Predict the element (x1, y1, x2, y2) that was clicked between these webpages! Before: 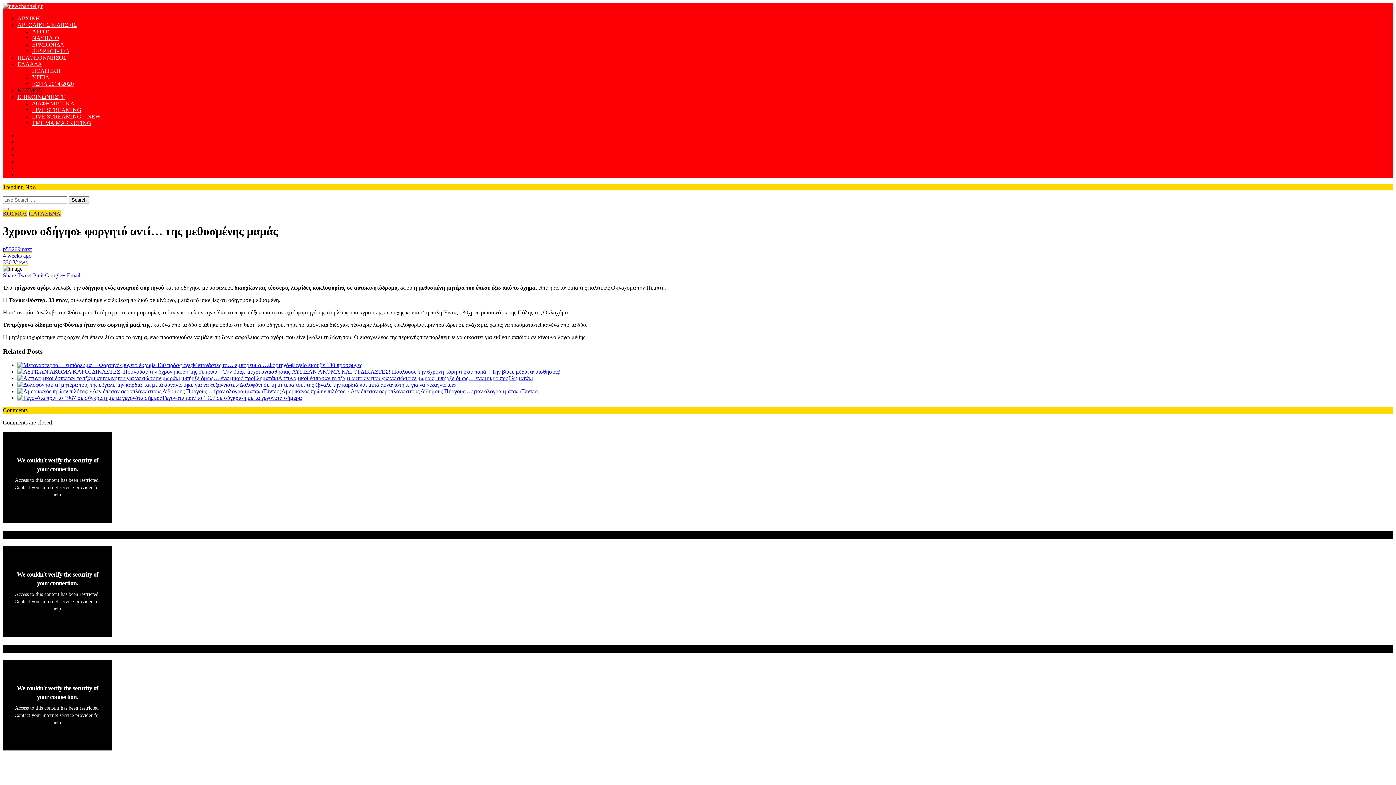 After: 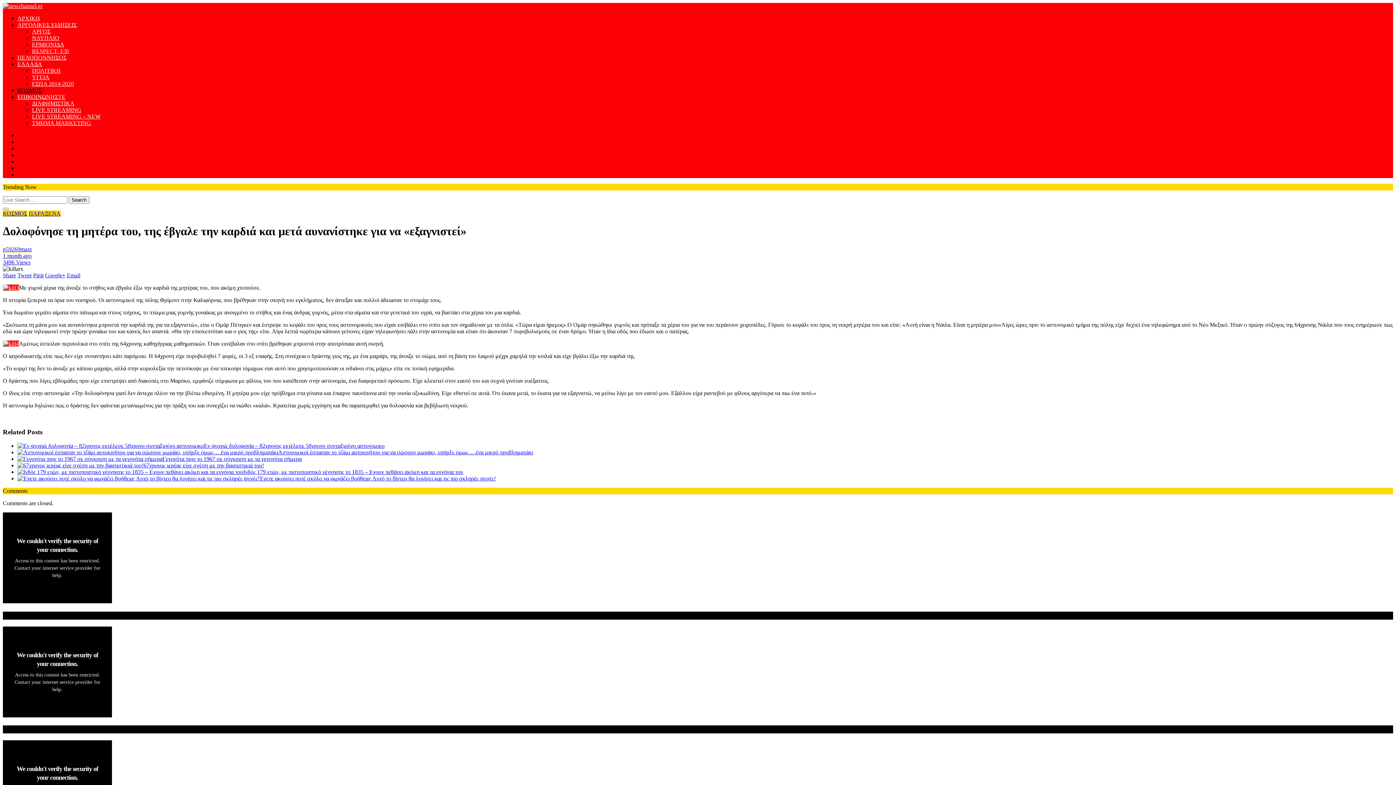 Action: bbox: (239, 381, 456, 388) label: Δολοφόνησε τη μητέρα του, της έβγαλε την καρδιά και μετά αυνανίστηκε για να «εξαγνιστεί»